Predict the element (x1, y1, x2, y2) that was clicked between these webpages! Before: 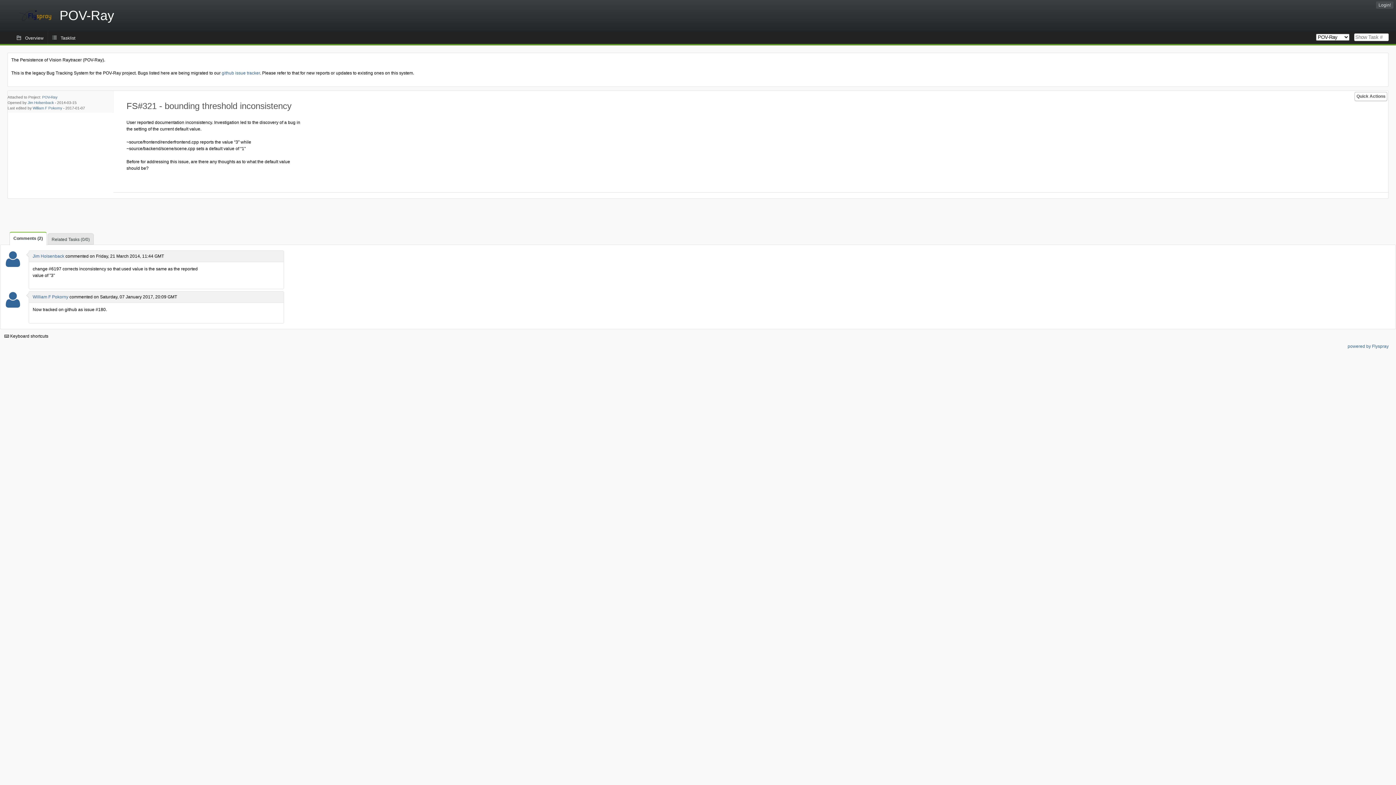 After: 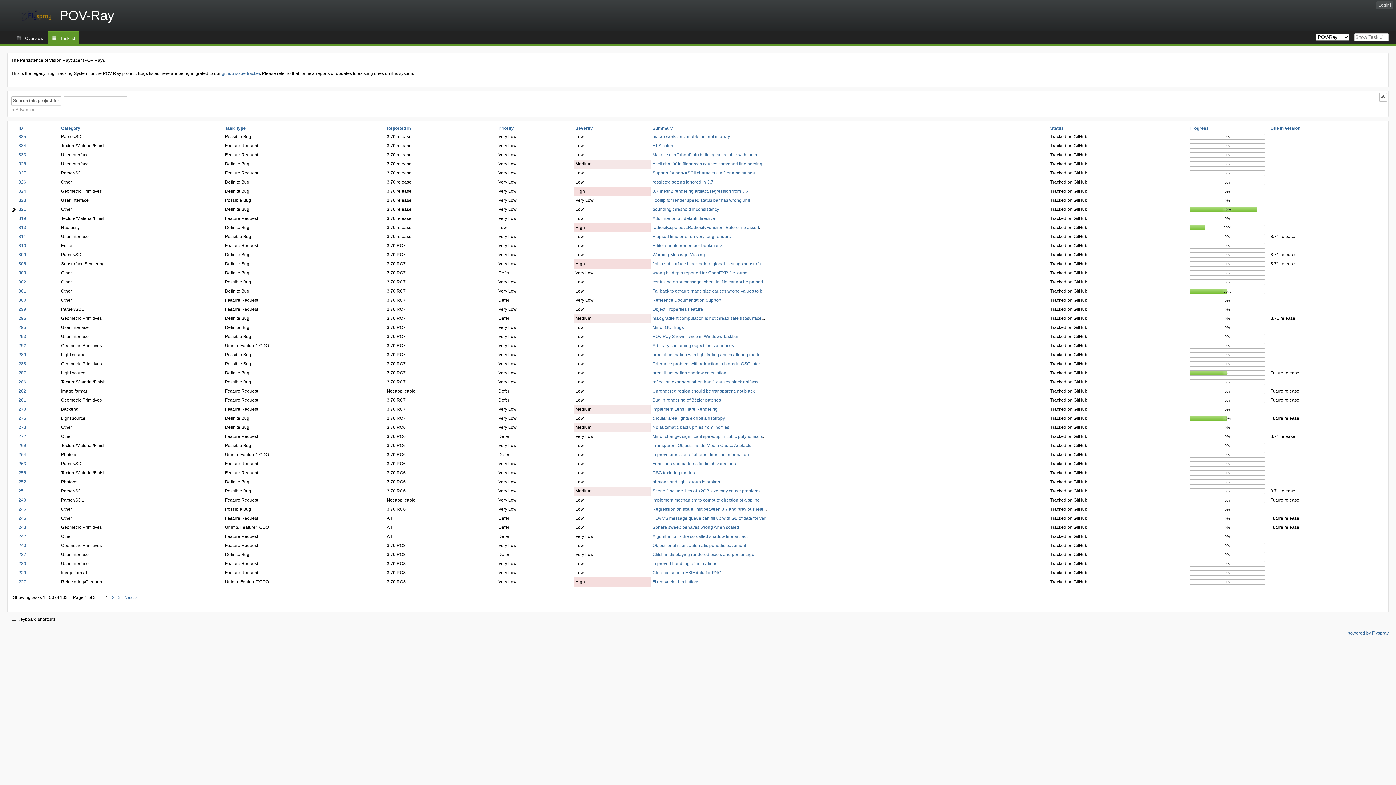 Action: bbox: (42, 95, 57, 99) label: POV-Ray